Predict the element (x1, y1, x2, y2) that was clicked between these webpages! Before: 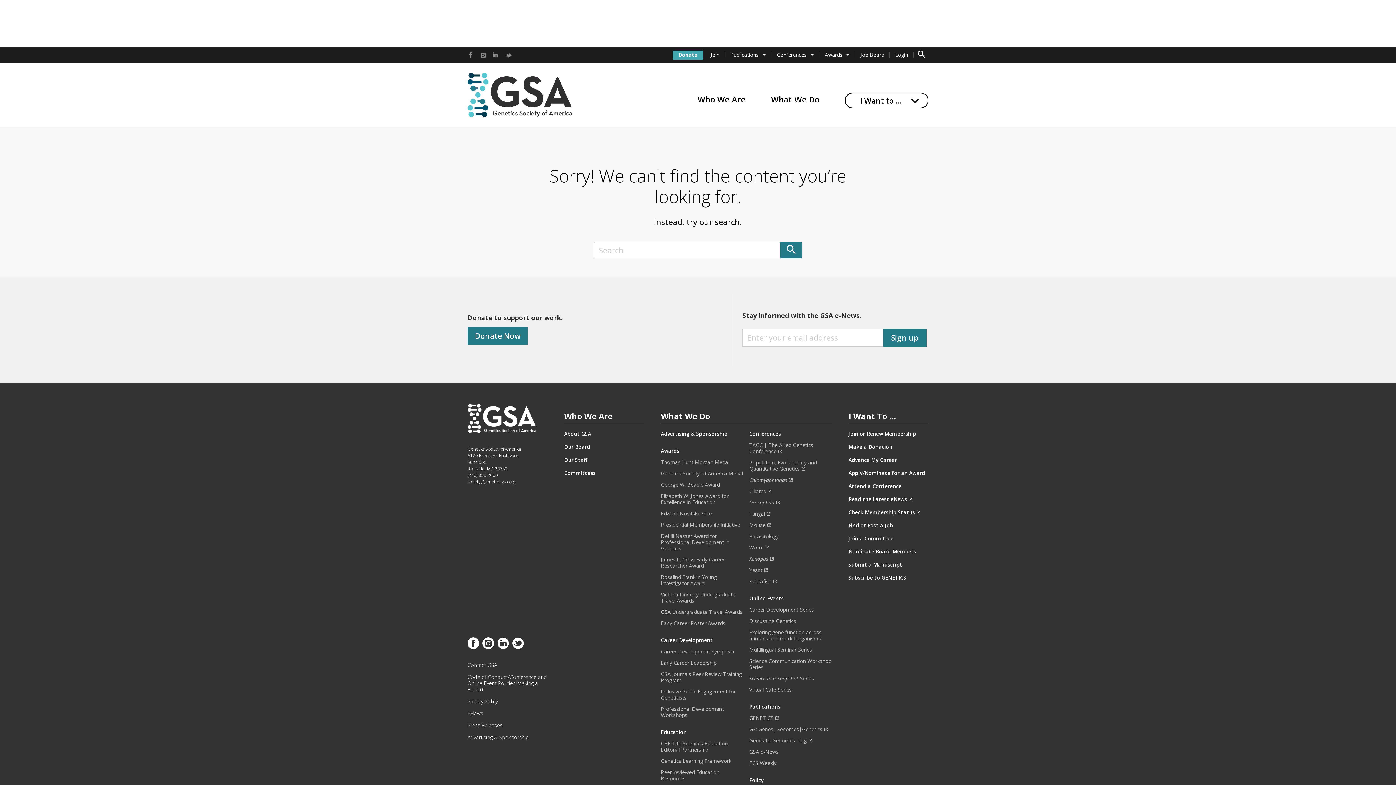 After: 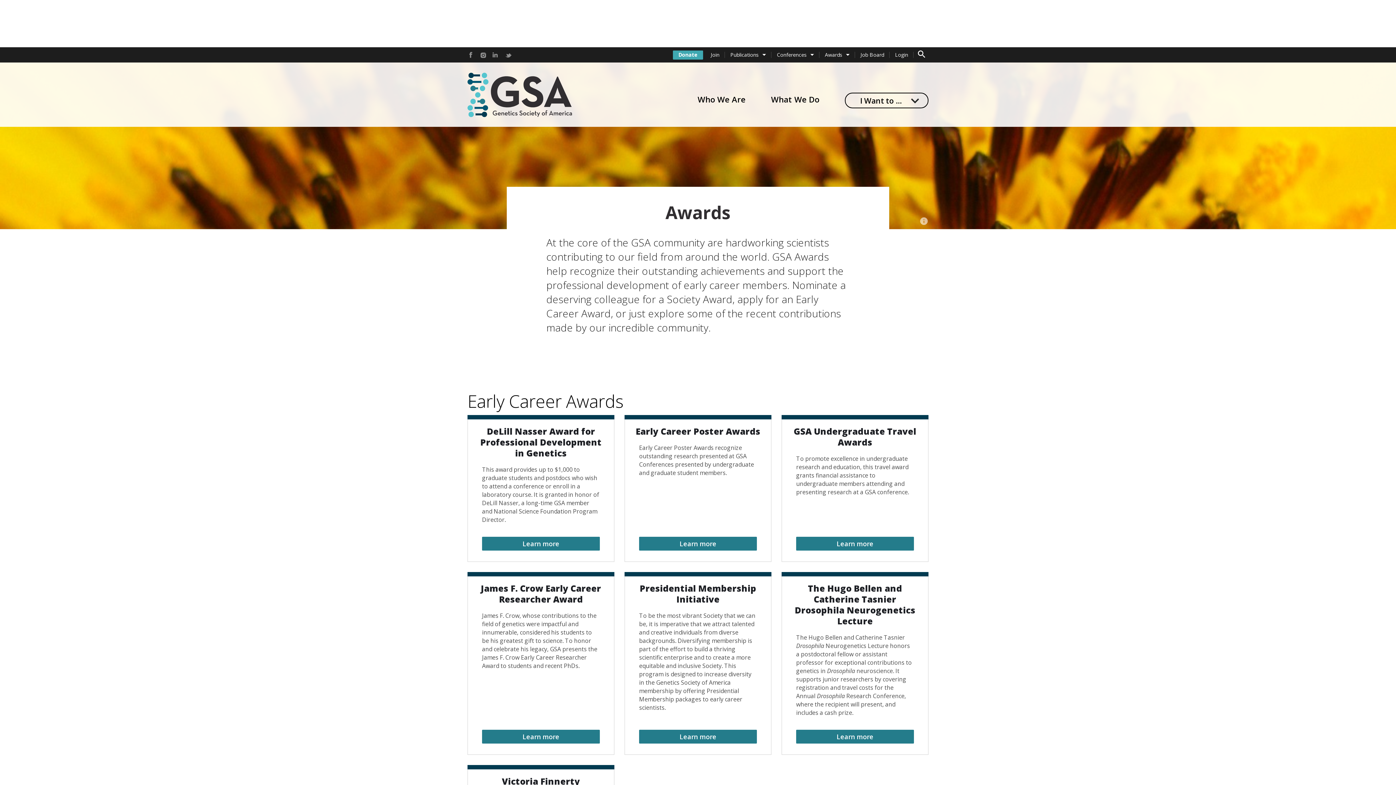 Action: label: Awards bbox: (820, 47, 854, 62)